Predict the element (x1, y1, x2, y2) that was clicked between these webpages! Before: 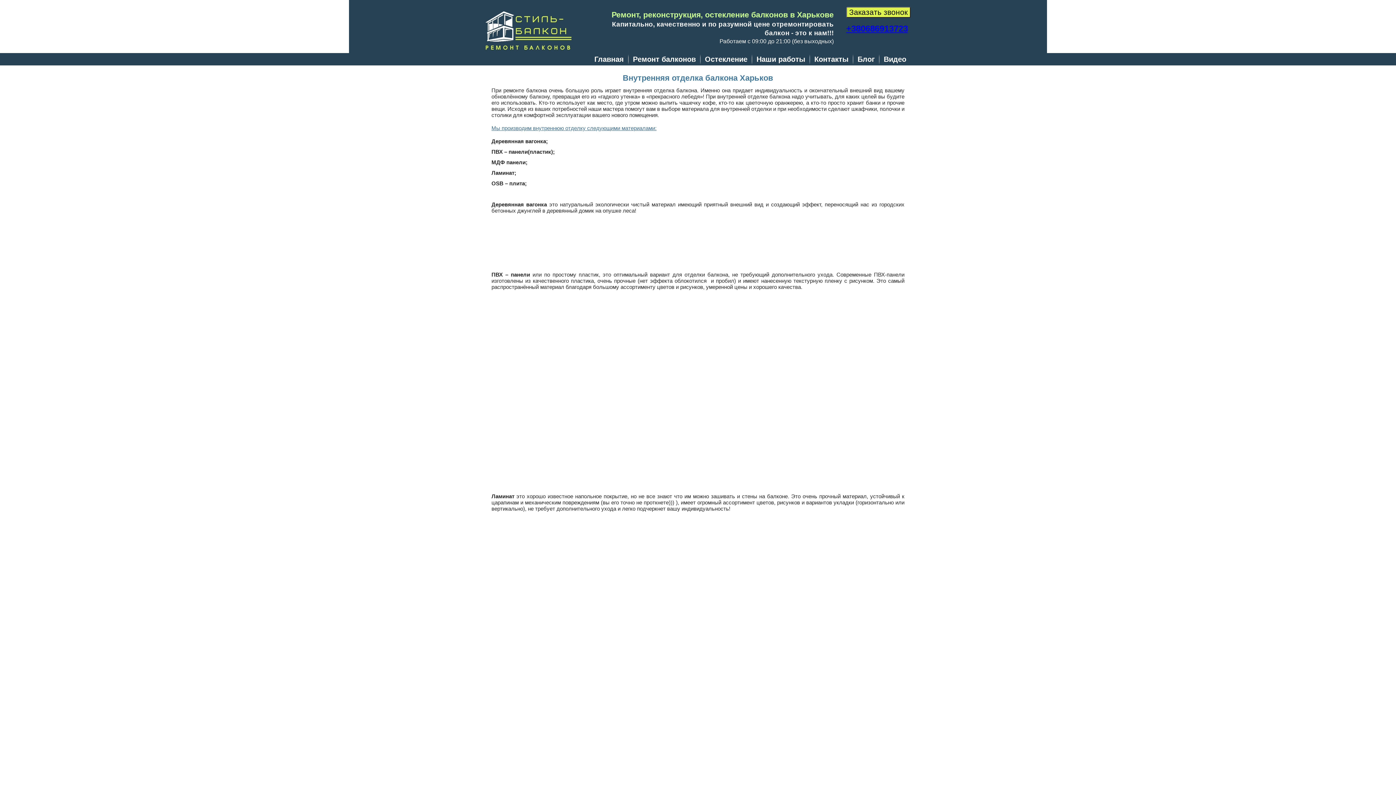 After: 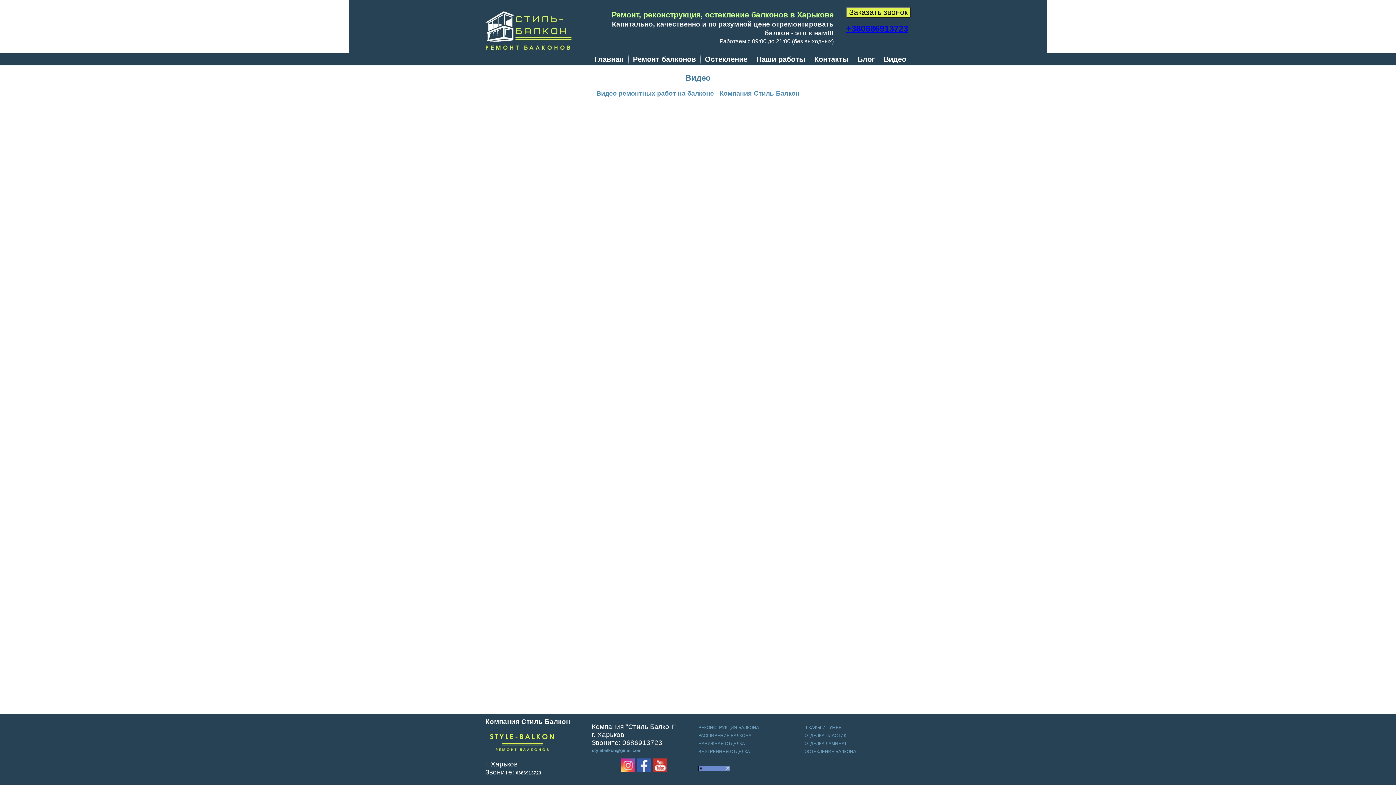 Action: label: Видео bbox: (879, 53, 910, 65)